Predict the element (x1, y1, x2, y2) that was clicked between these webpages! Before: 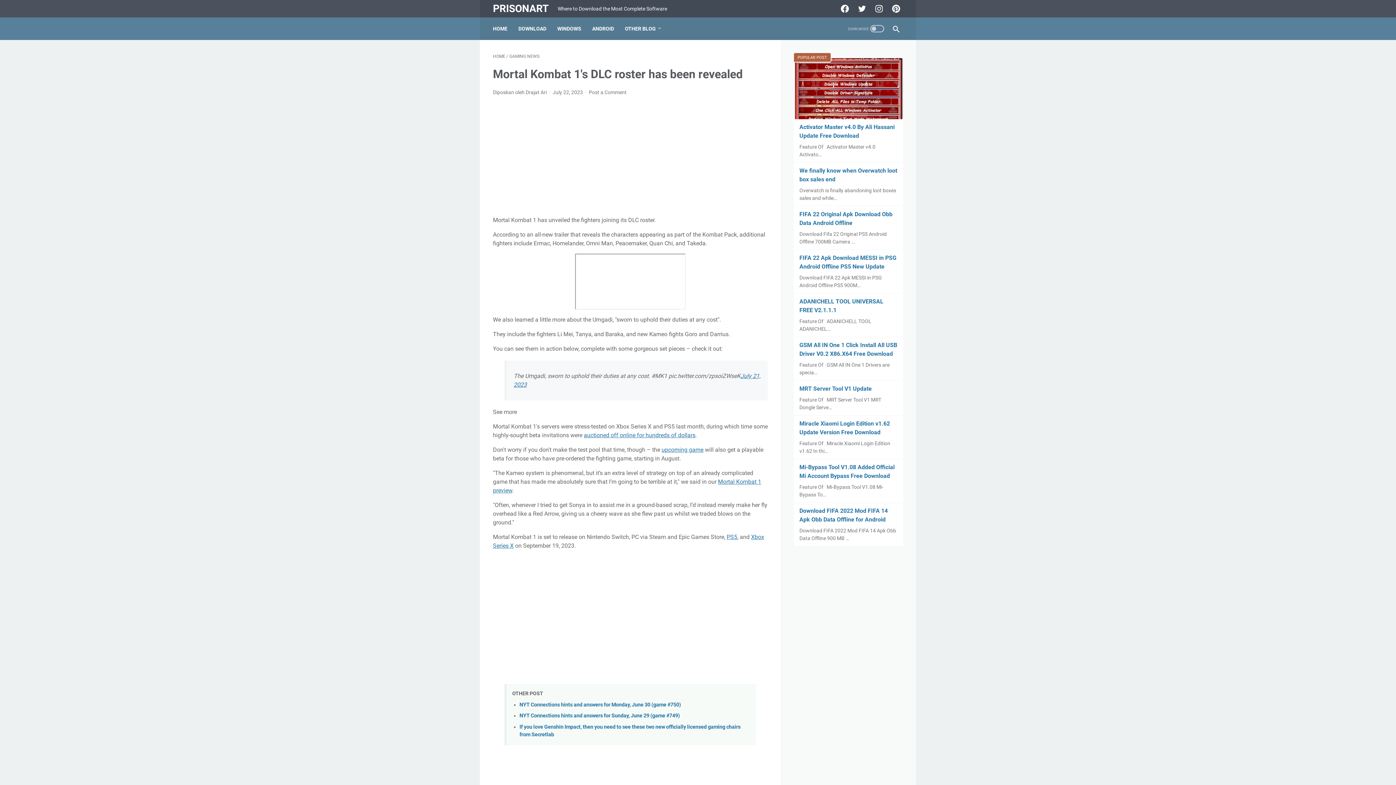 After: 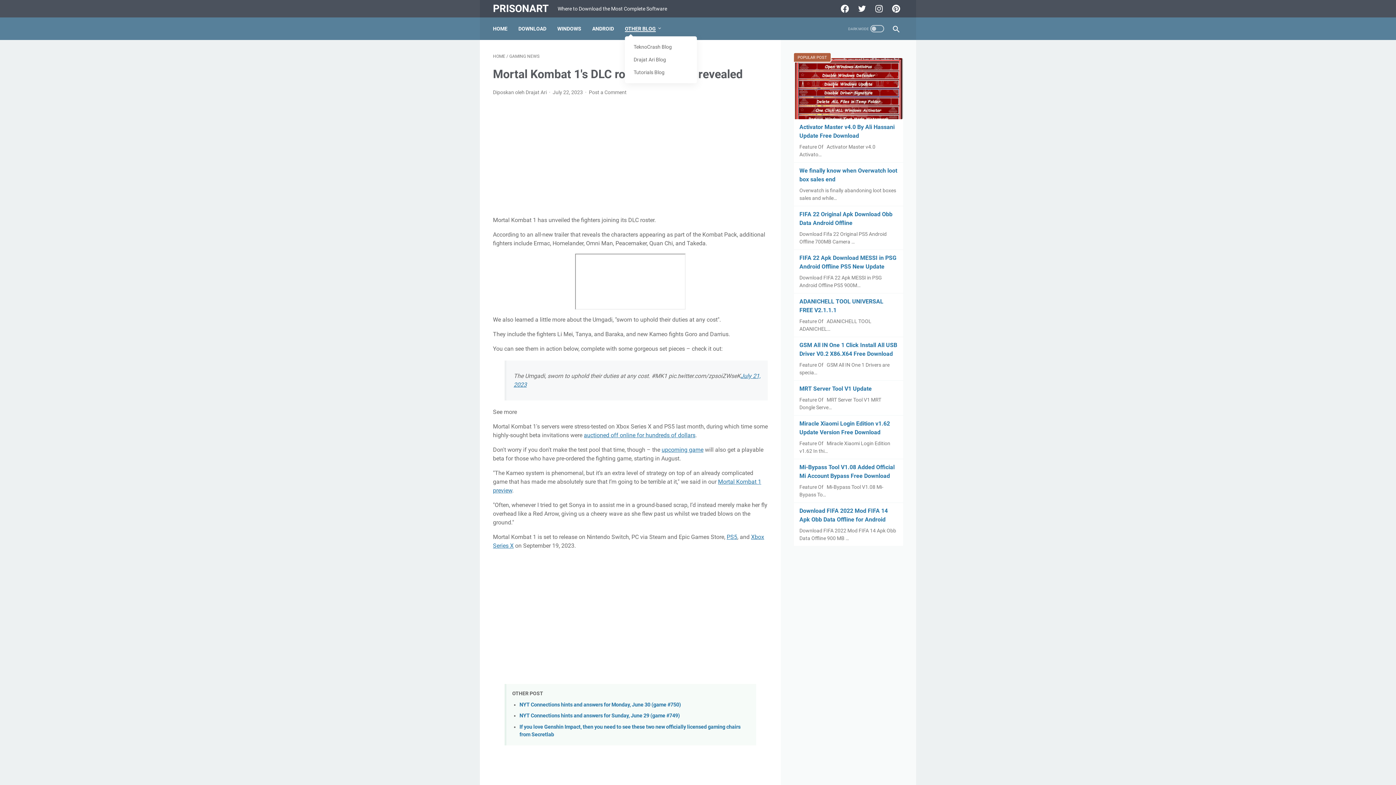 Action: bbox: (625, 21, 660, 36) label: OTHER BLOG